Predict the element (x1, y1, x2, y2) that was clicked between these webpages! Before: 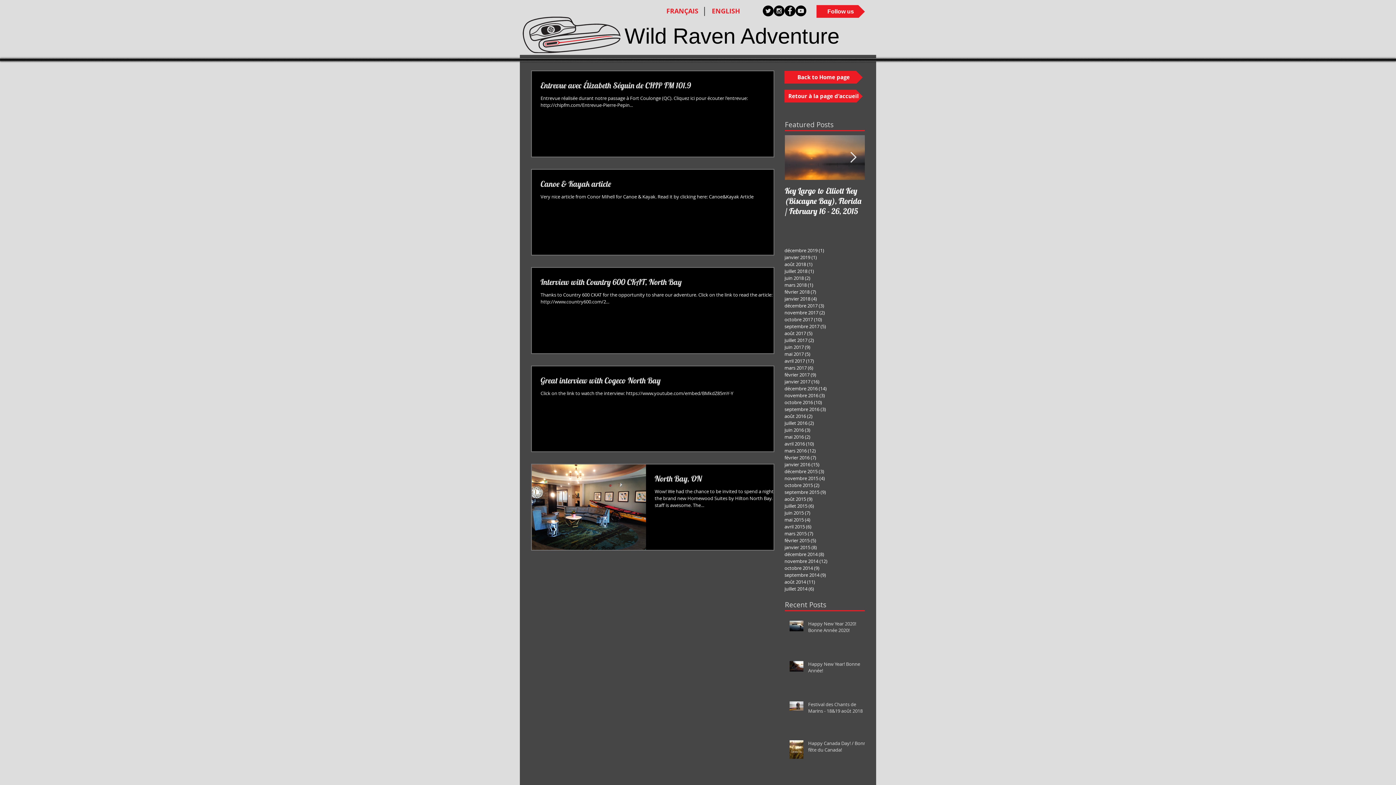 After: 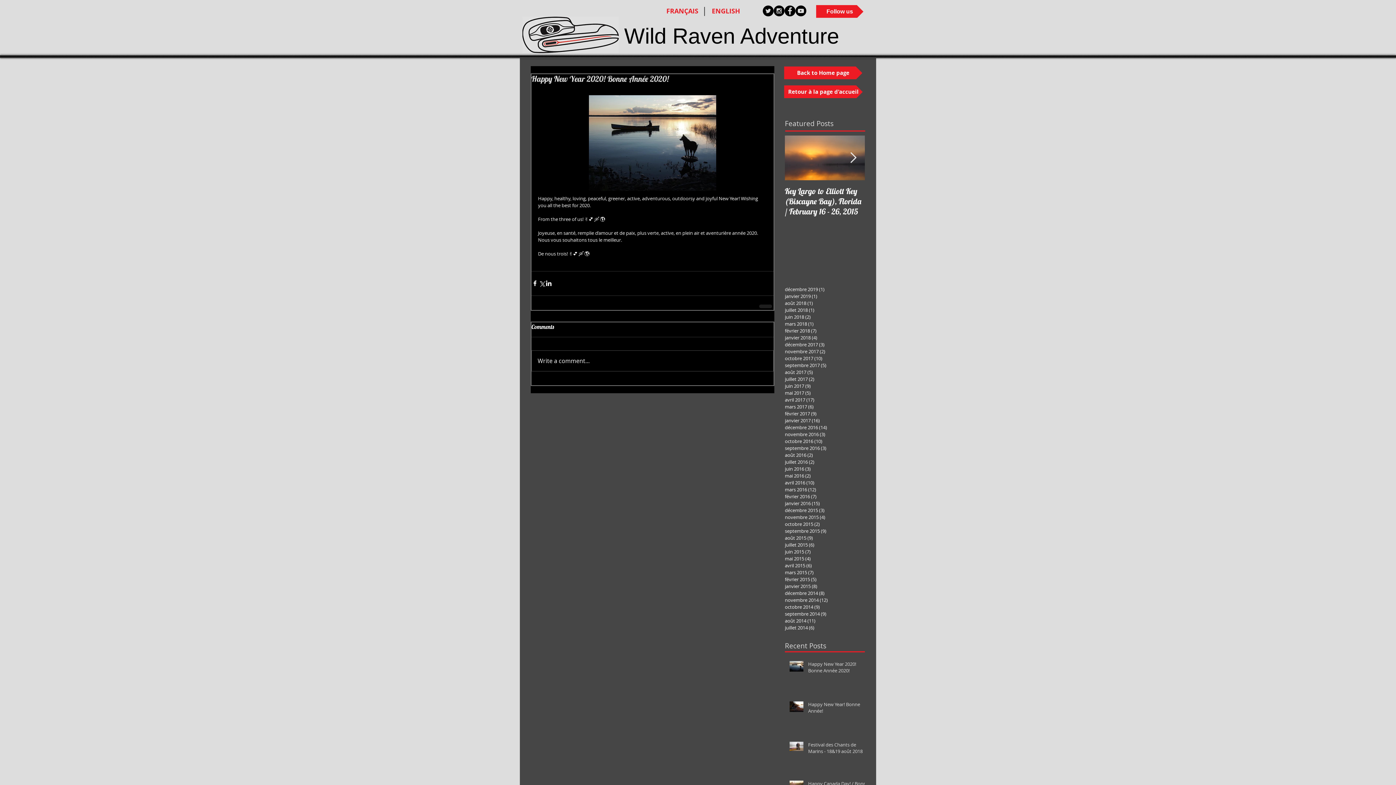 Action: bbox: (808, 620, 869, 636) label: Happy New Year 2020! Bonne Année 2020!